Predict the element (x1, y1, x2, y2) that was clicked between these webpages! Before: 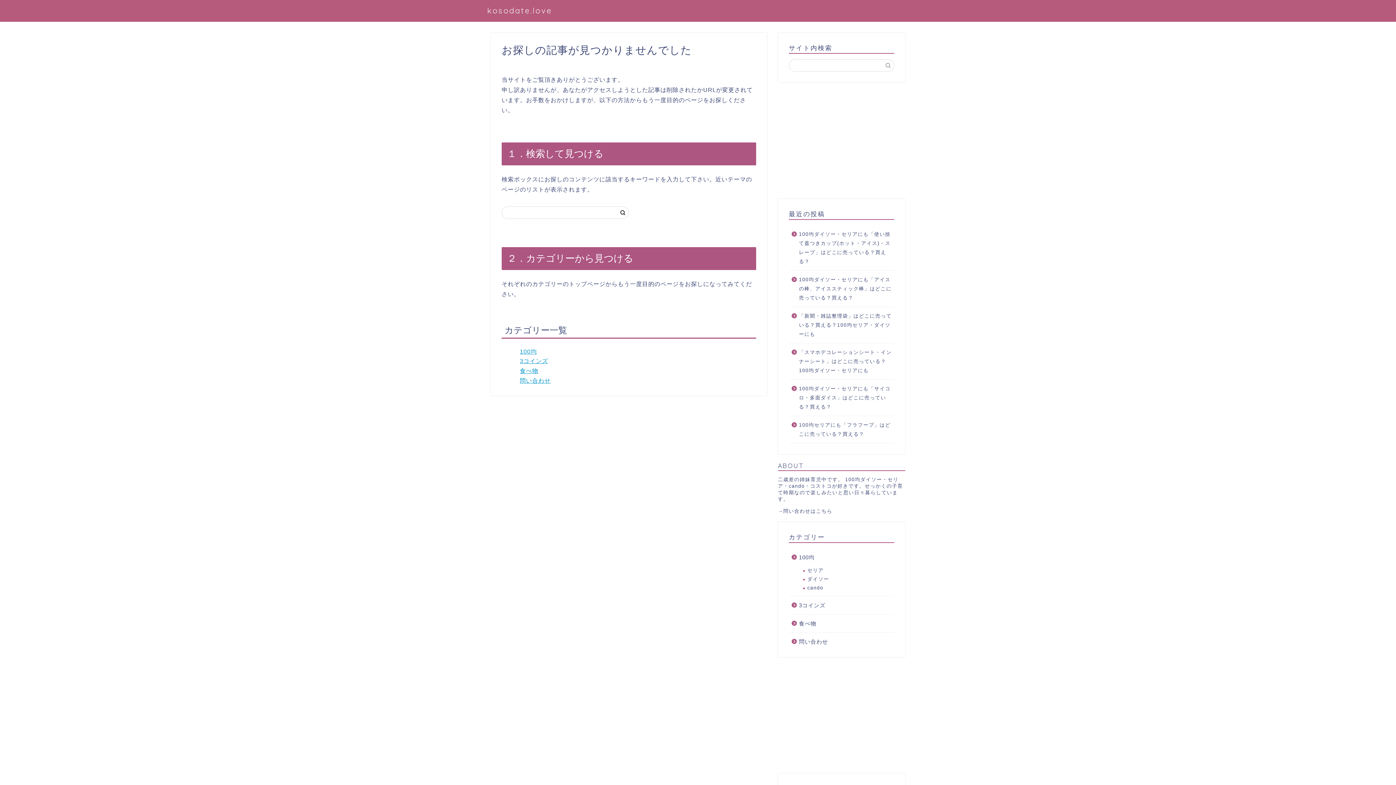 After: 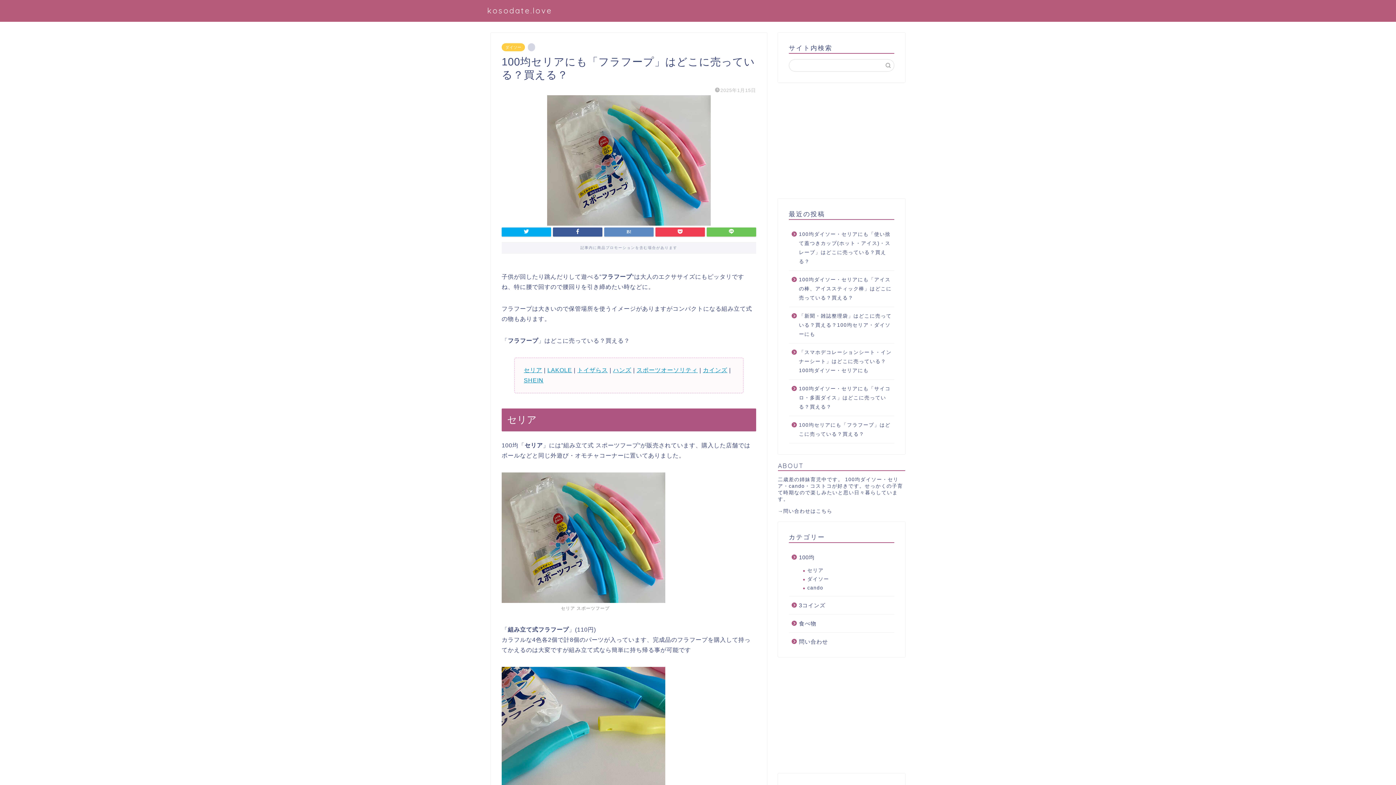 Action: label: 100均セリアにも「フラフープ」はどこに売っている？買える？ bbox: (789, 416, 893, 443)